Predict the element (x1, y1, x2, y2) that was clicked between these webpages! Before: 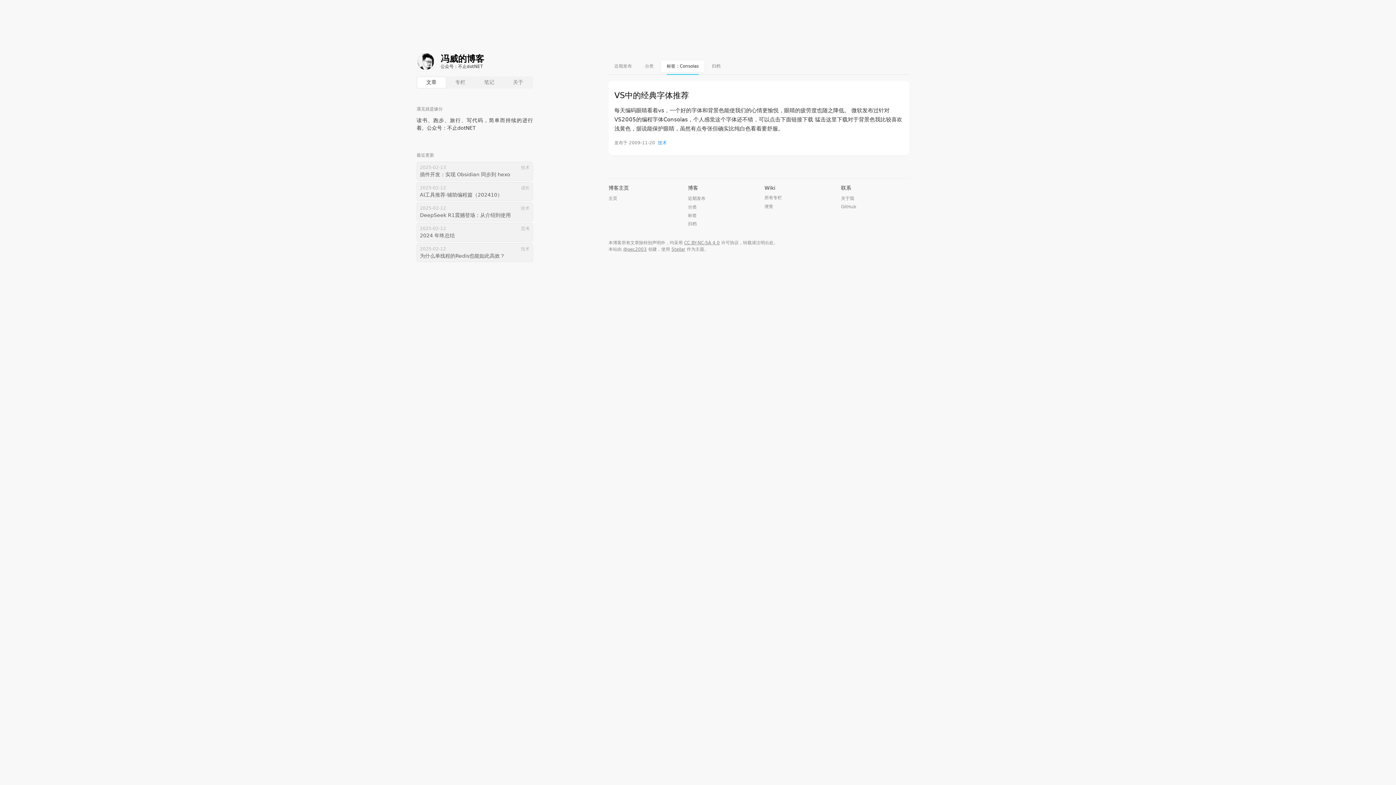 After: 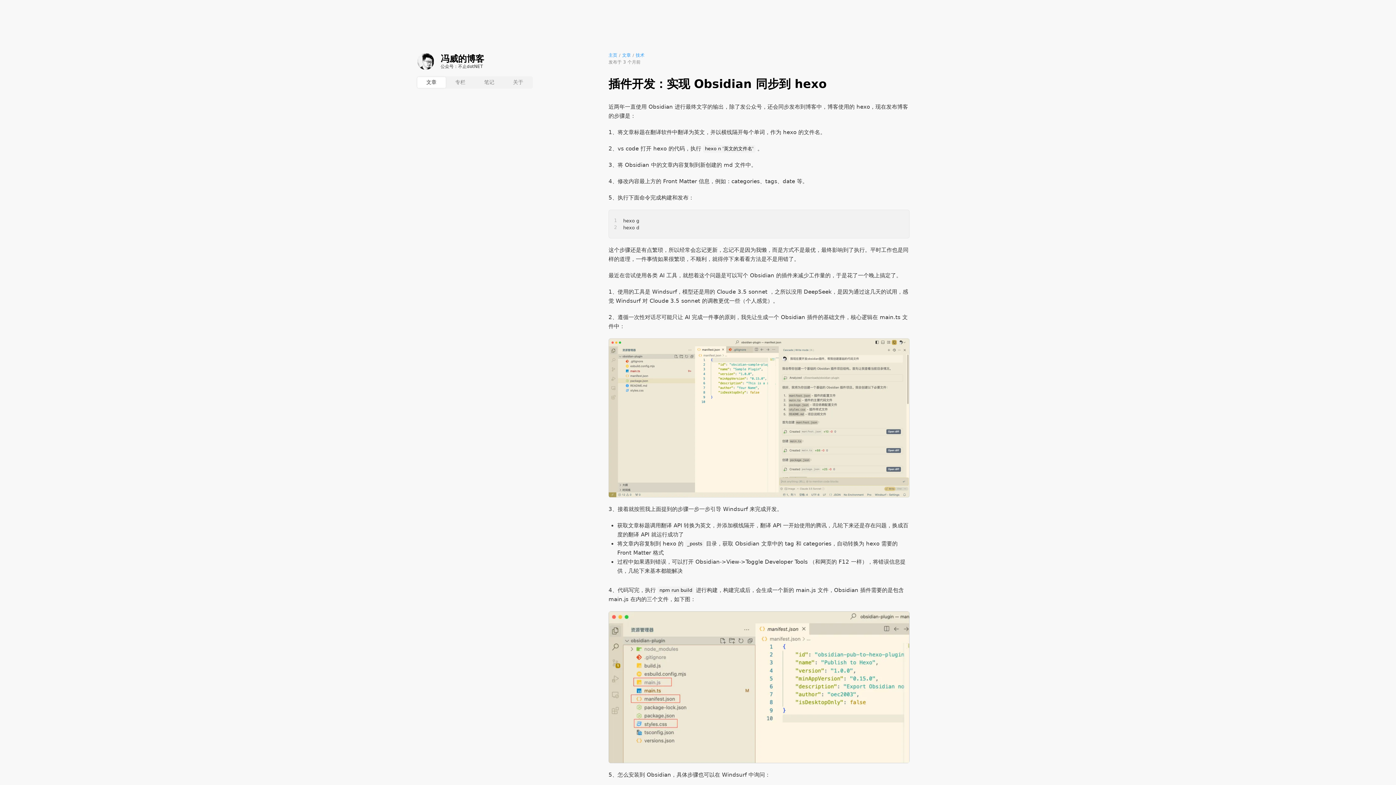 Action: bbox: (416, 161, 533, 180) label: 2025-02-13
技术
插件开发：实现 Obsidian 同步到 hexo